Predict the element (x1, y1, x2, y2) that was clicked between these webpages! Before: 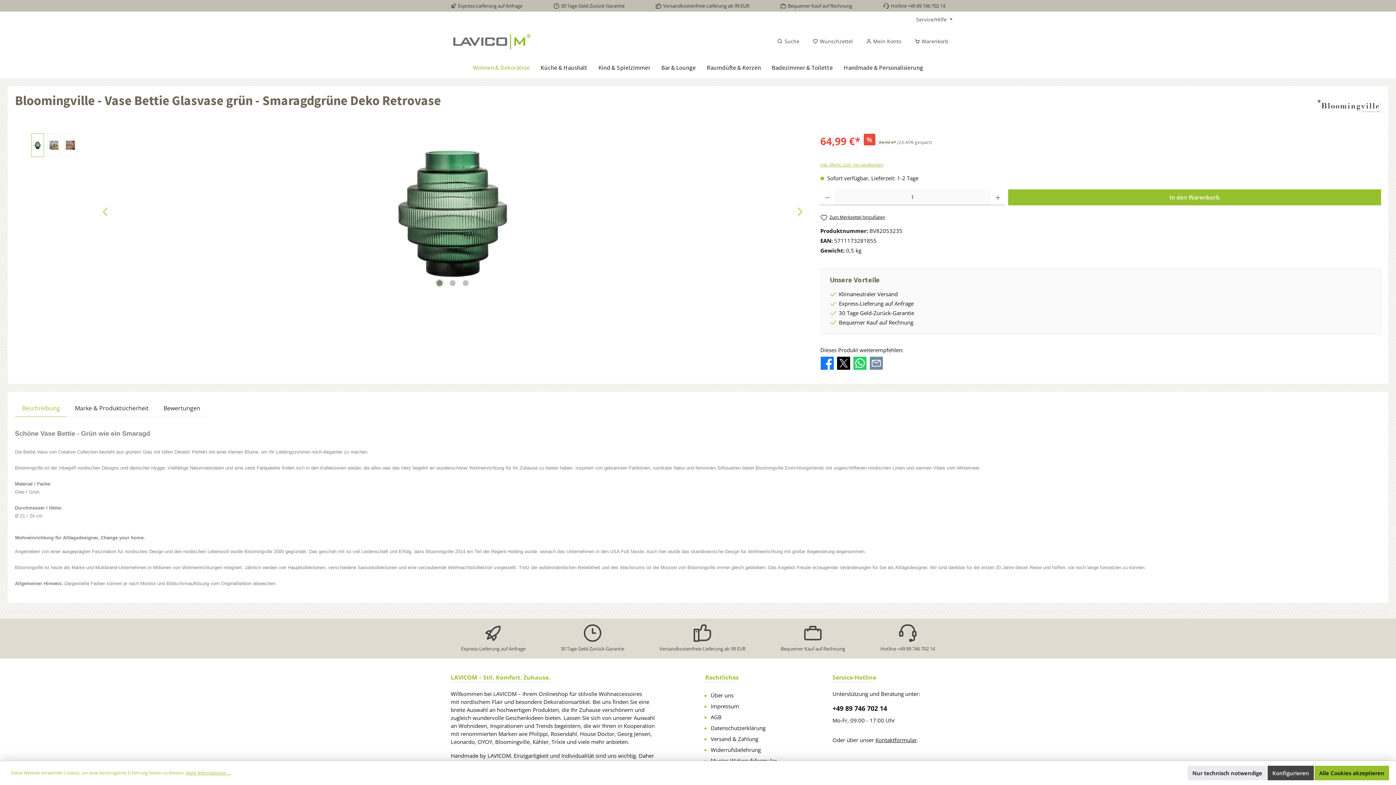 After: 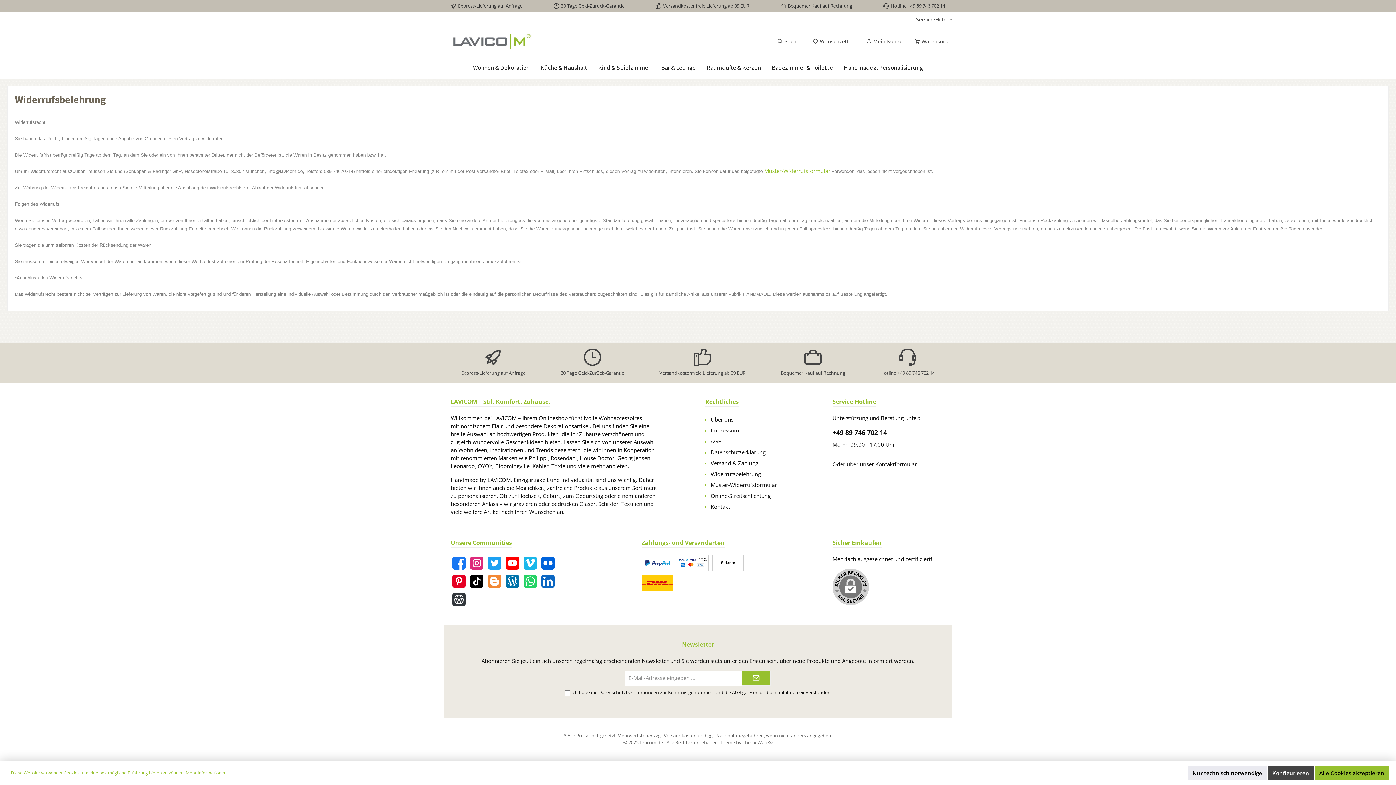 Action: label: Widerrufsbelehrung bbox: (710, 746, 761, 753)